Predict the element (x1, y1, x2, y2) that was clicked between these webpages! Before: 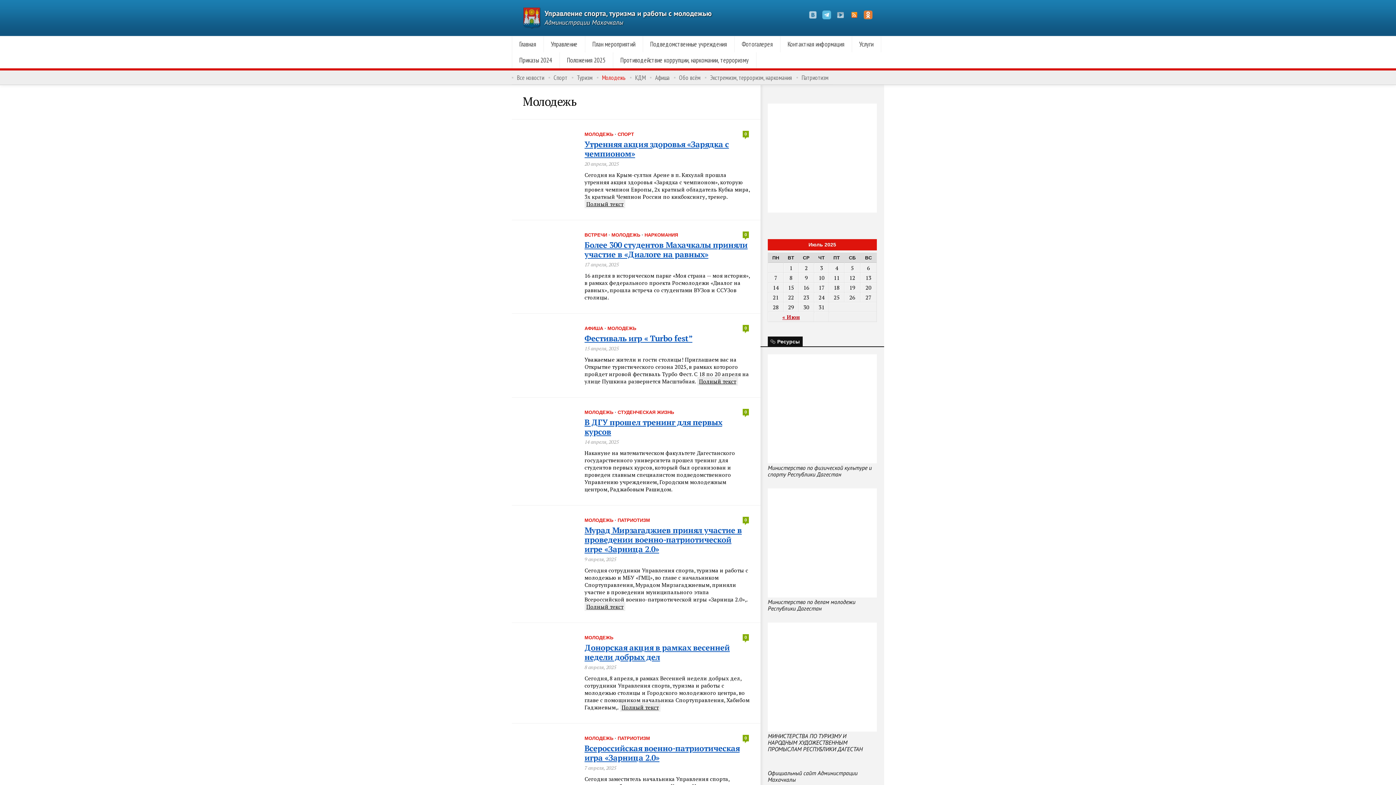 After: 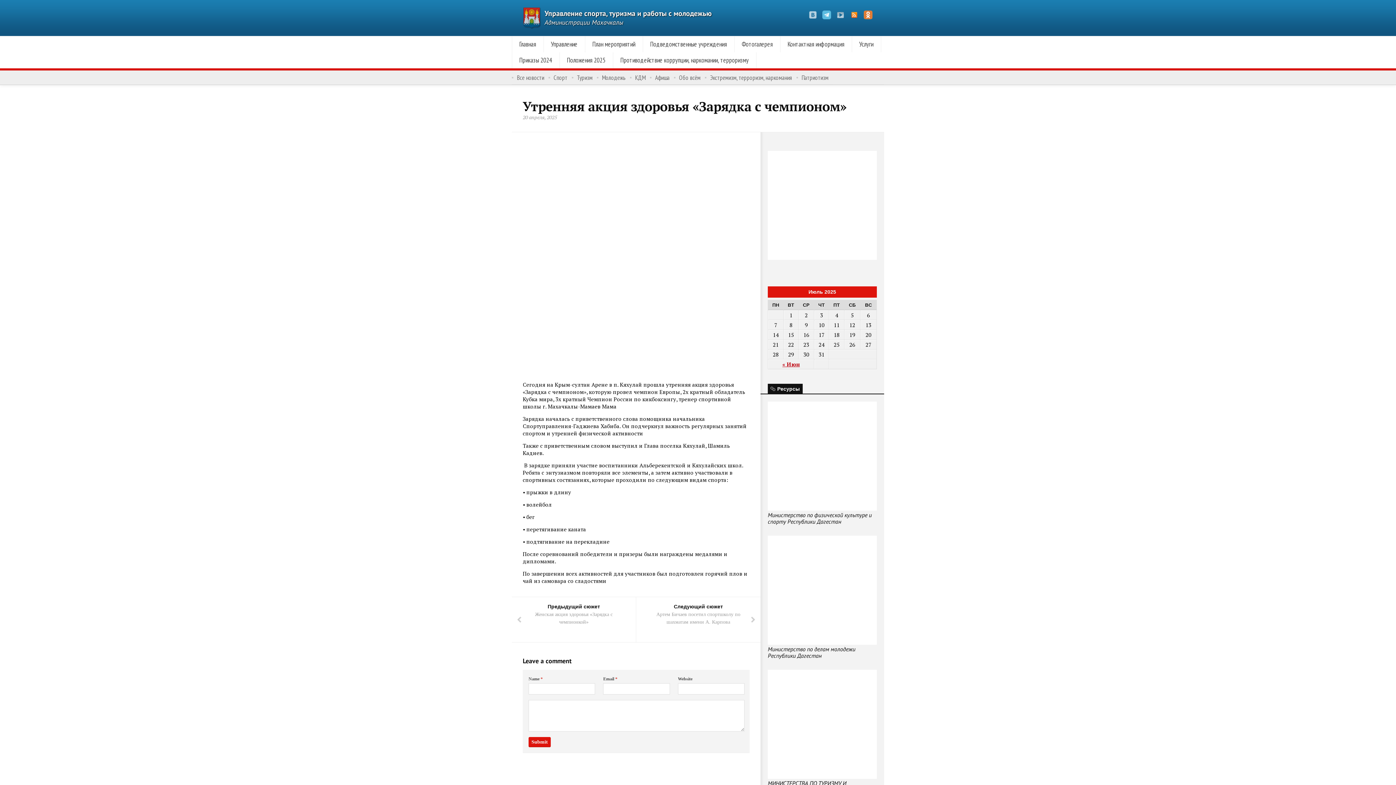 Action: bbox: (584, 199, 625, 208) label: Полный текст